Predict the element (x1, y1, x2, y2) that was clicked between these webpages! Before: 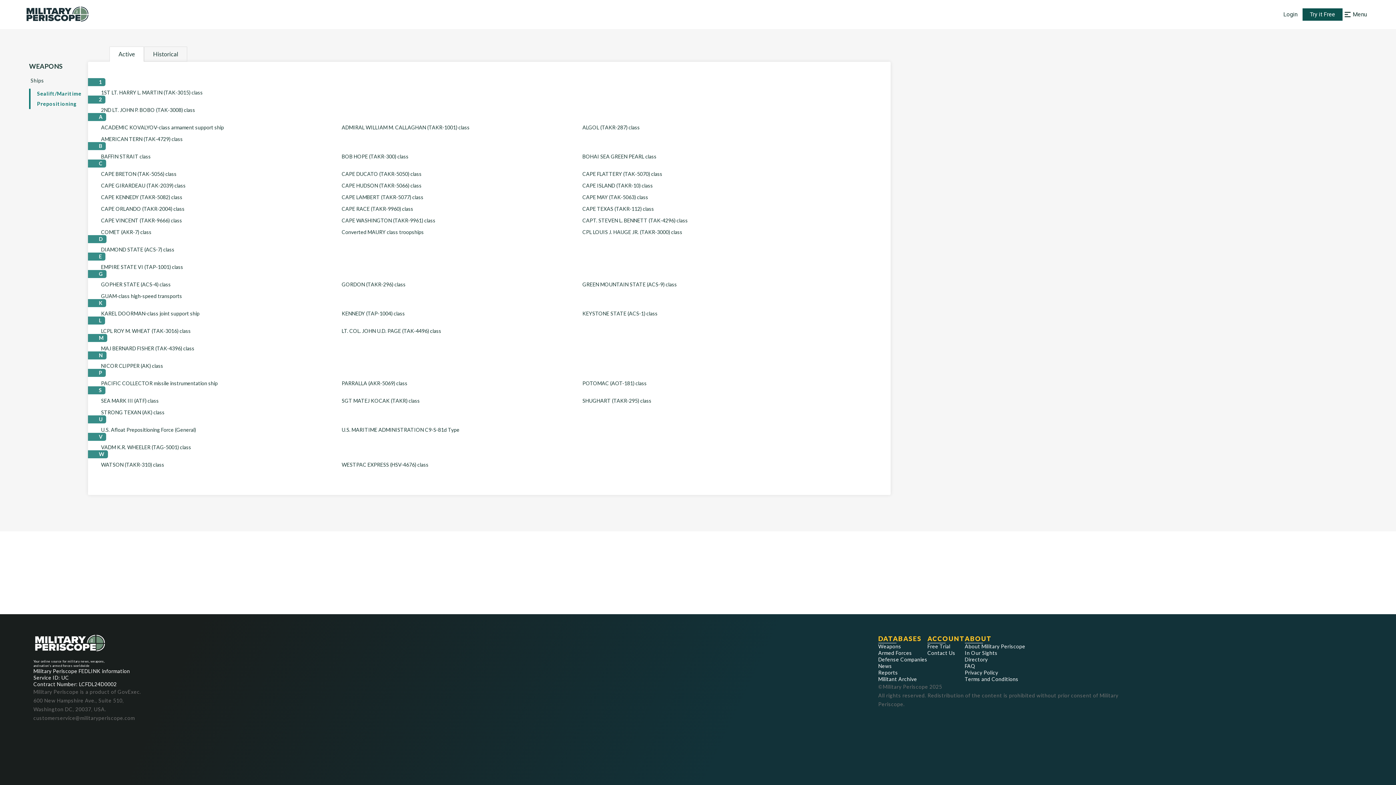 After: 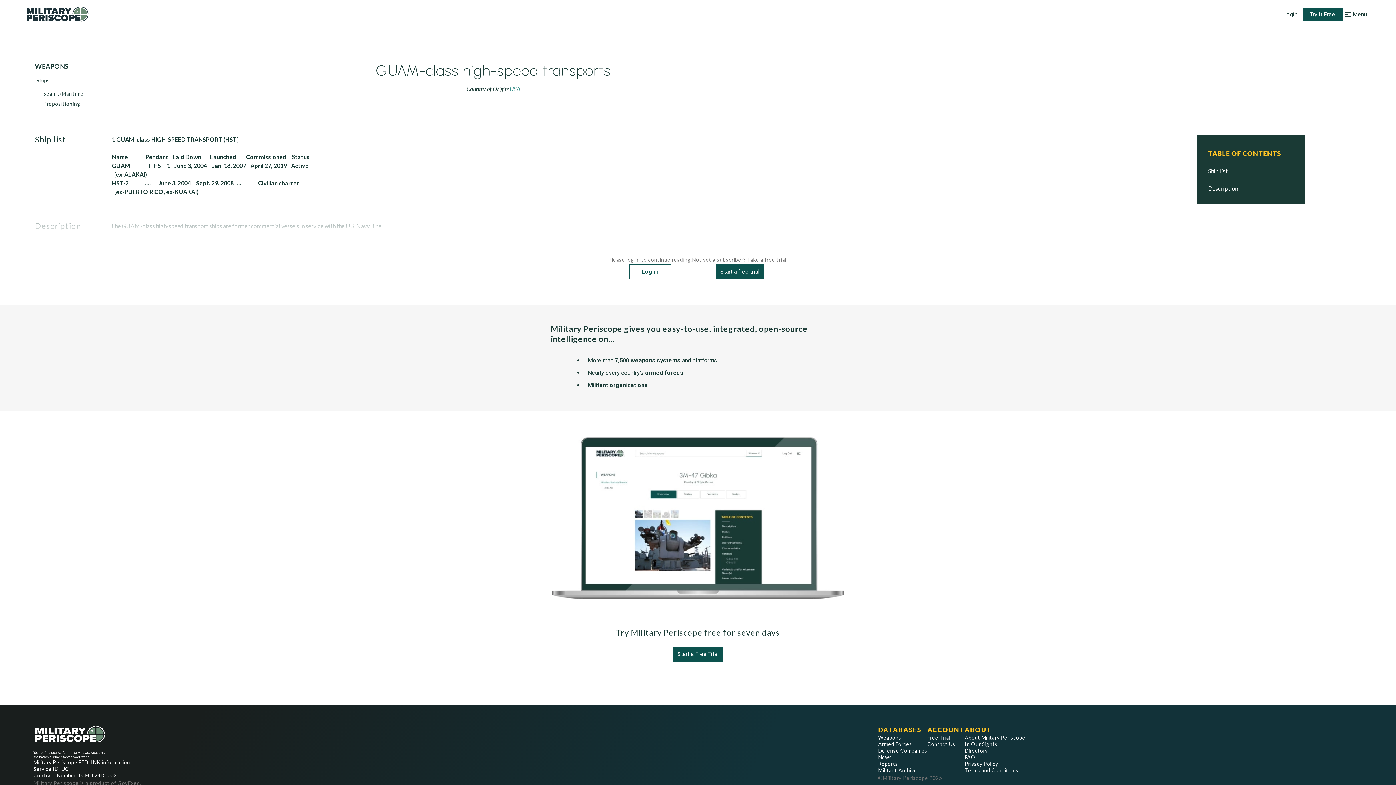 Action: bbox: (101, 293, 184, 299) label: GUAM-class high-speed transports